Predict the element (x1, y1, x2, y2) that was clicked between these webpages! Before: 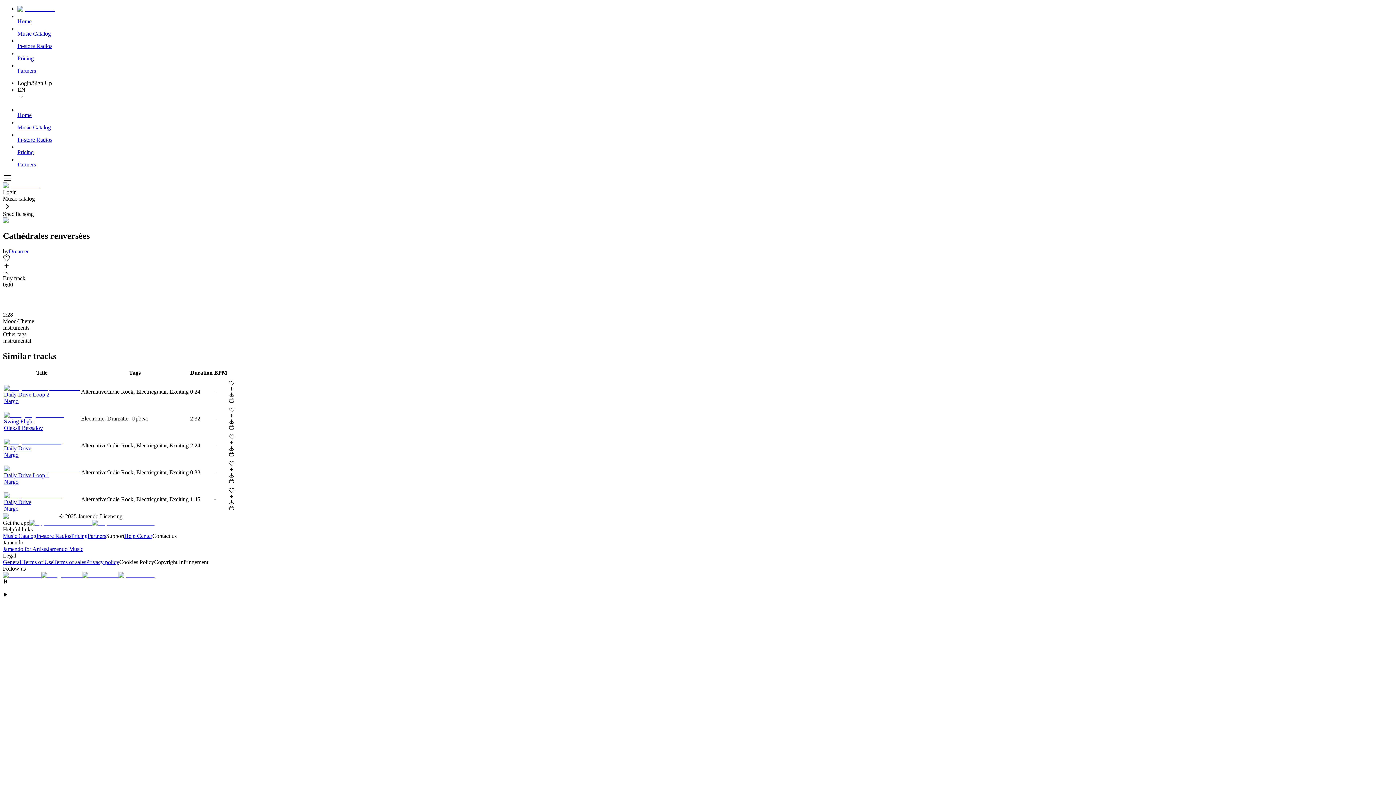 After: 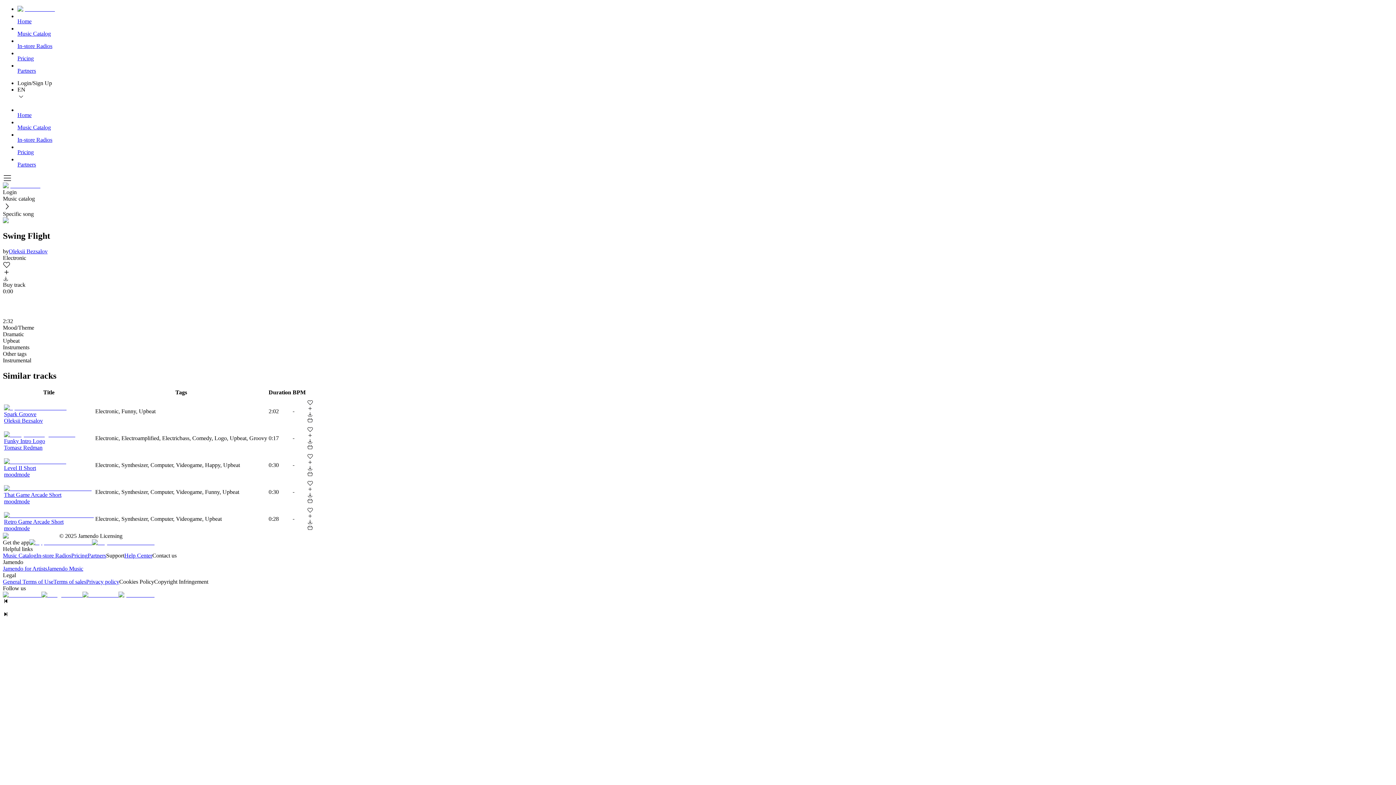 Action: label: Swing Flight
Oleksii Bezsalov bbox: (4, 411, 79, 431)